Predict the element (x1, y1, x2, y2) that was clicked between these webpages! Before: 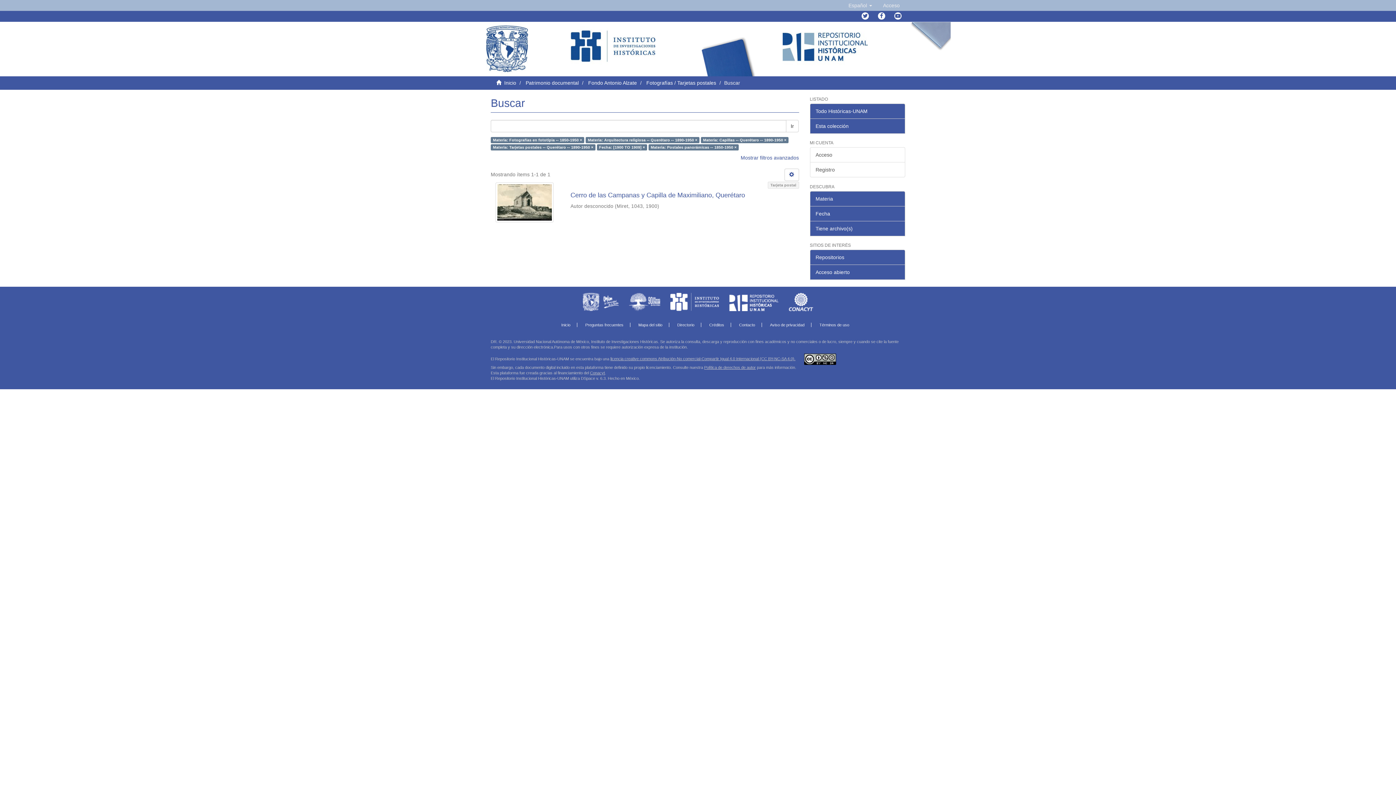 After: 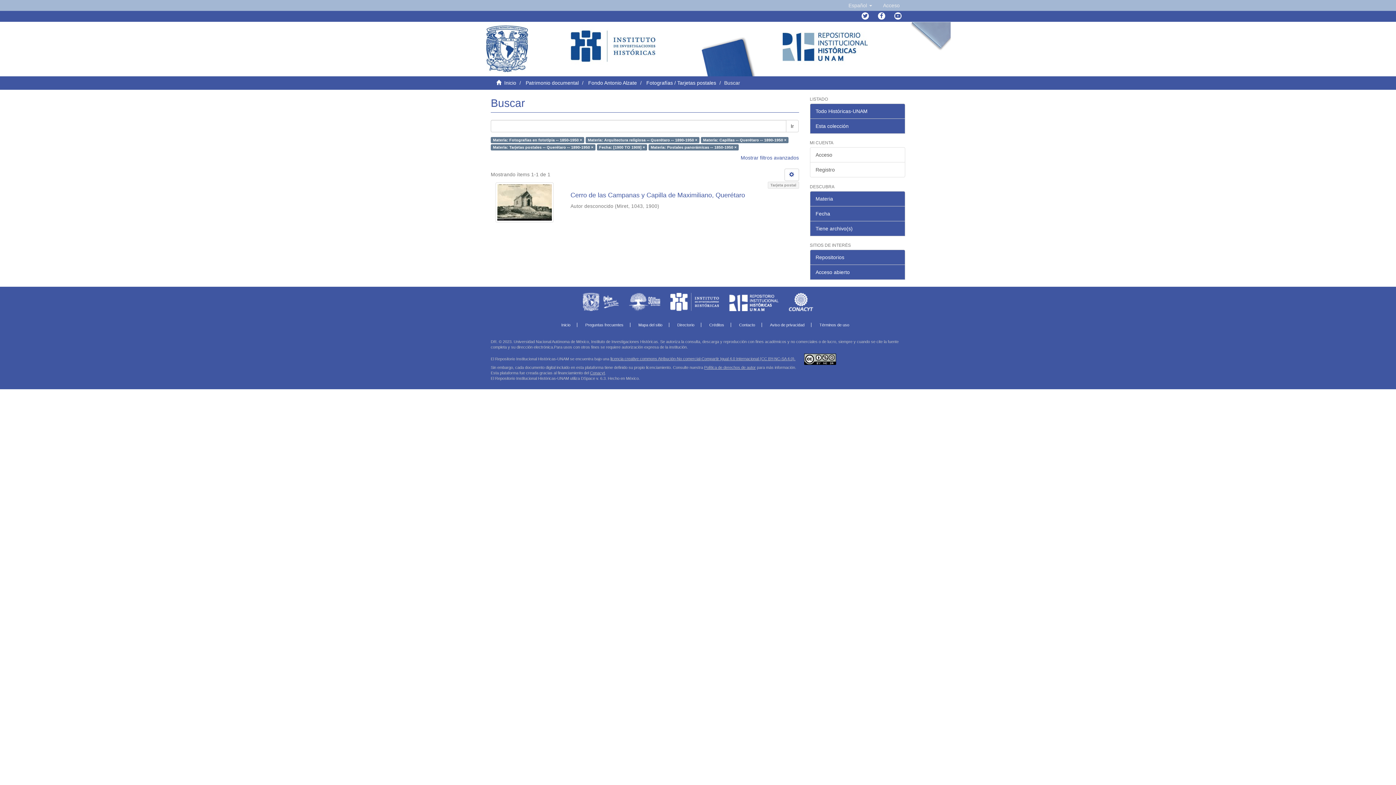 Action: label: Fecha bbox: (810, 206, 905, 221)